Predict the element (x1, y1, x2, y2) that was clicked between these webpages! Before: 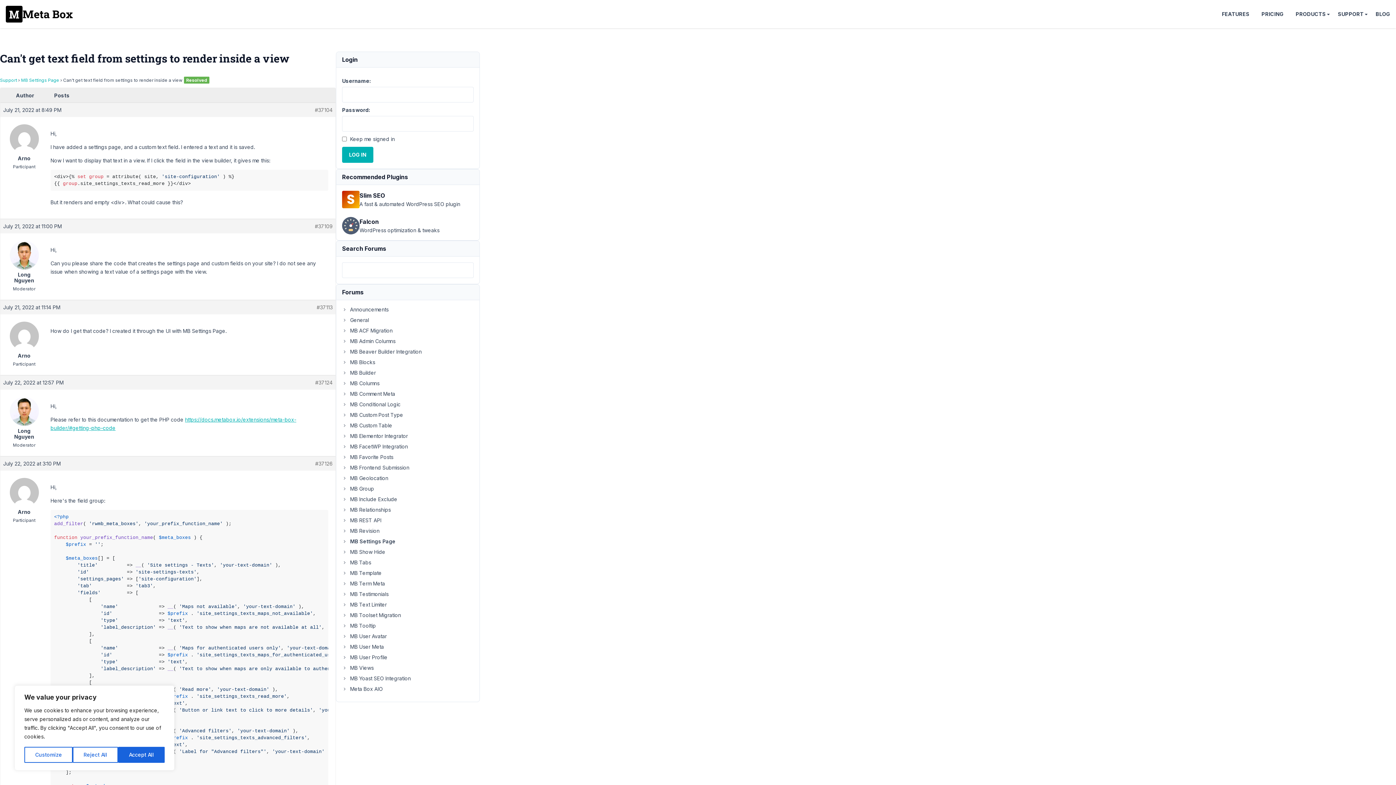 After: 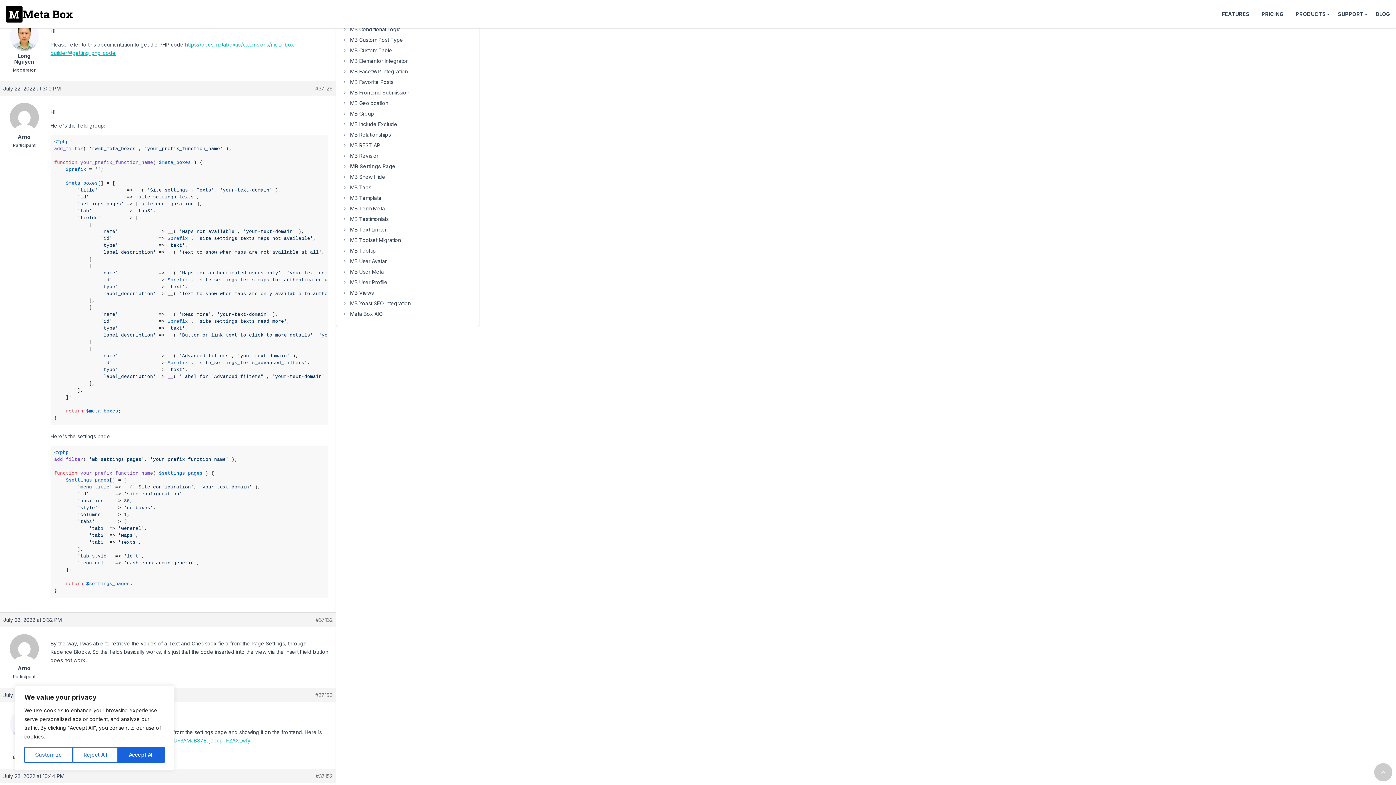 Action: bbox: (315, 378, 332, 386) label: #37124